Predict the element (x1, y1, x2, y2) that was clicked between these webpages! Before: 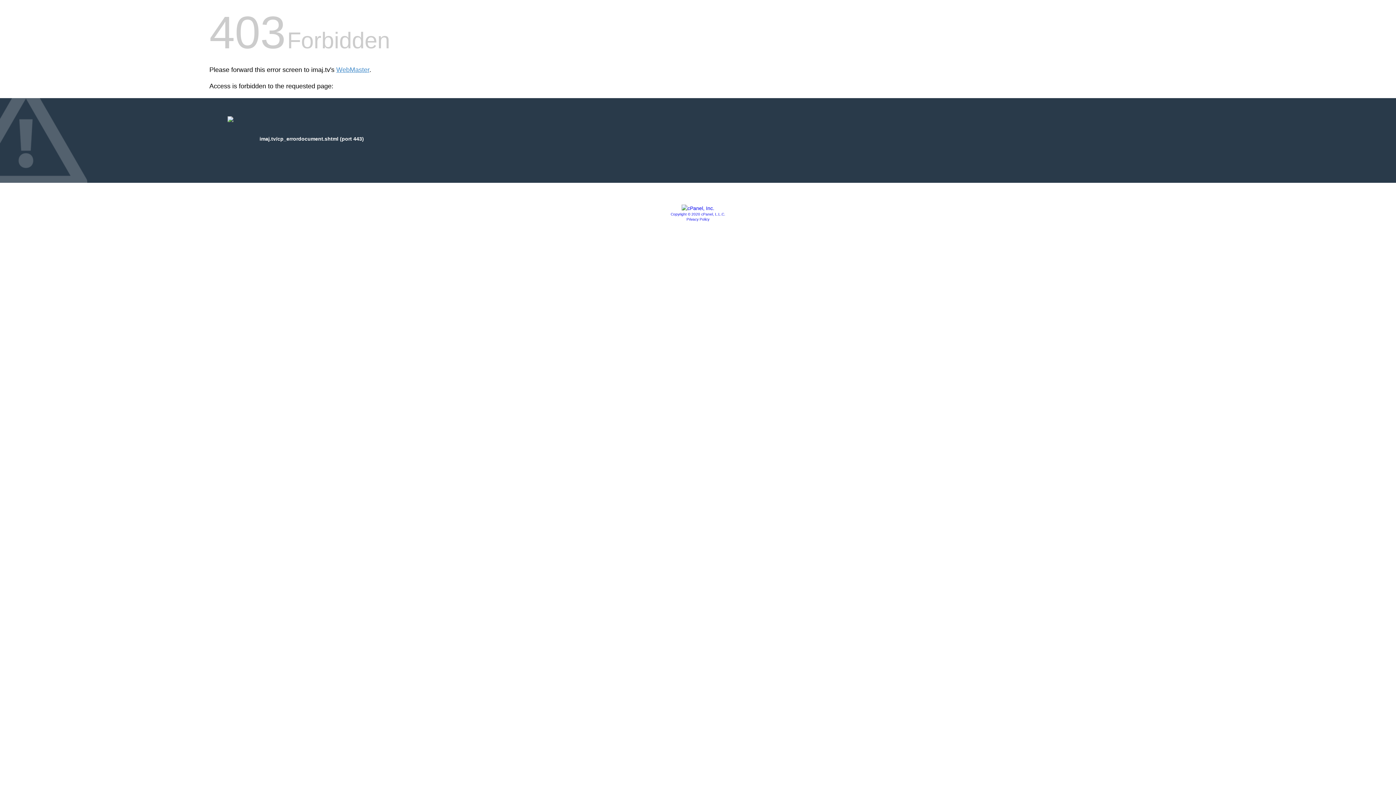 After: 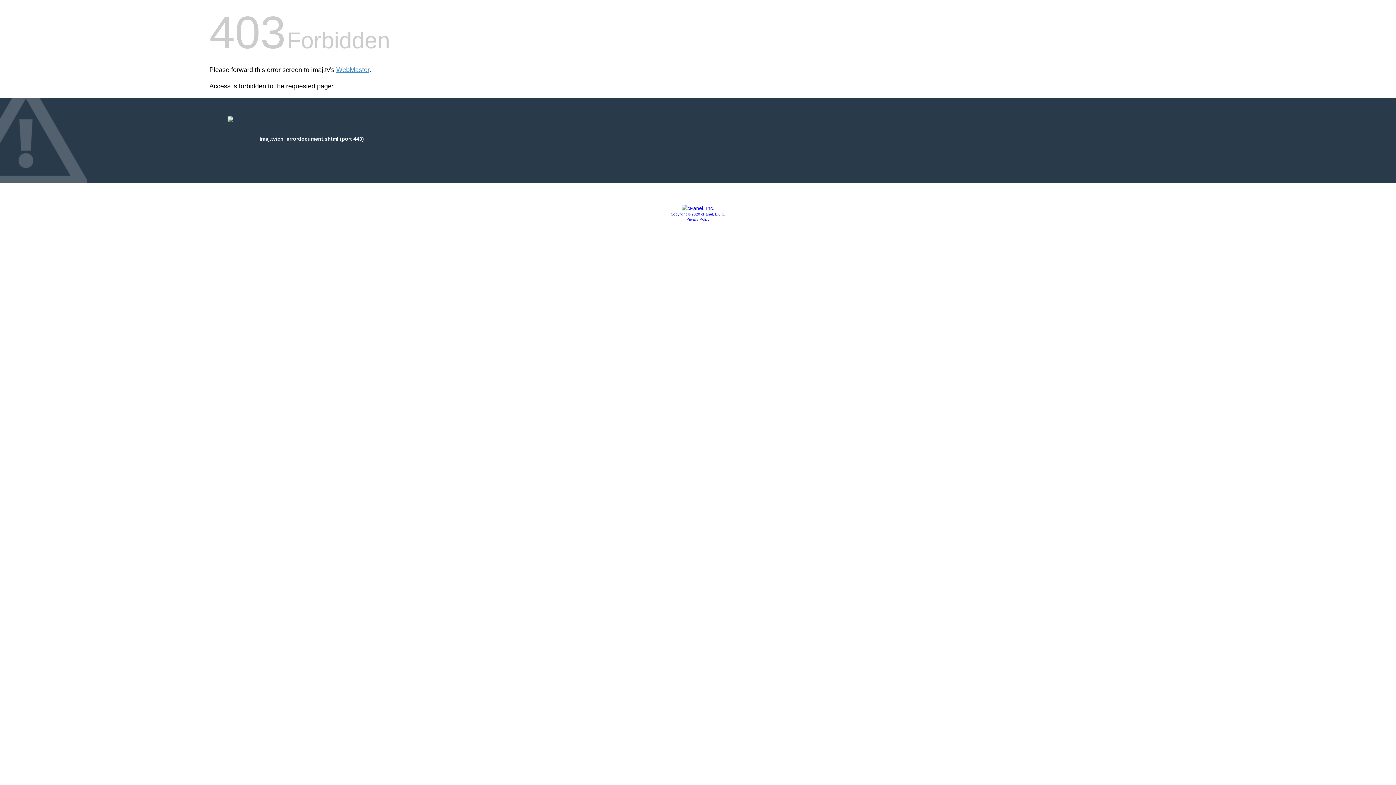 Action: bbox: (686, 217, 709, 221) label: Privacy Policy